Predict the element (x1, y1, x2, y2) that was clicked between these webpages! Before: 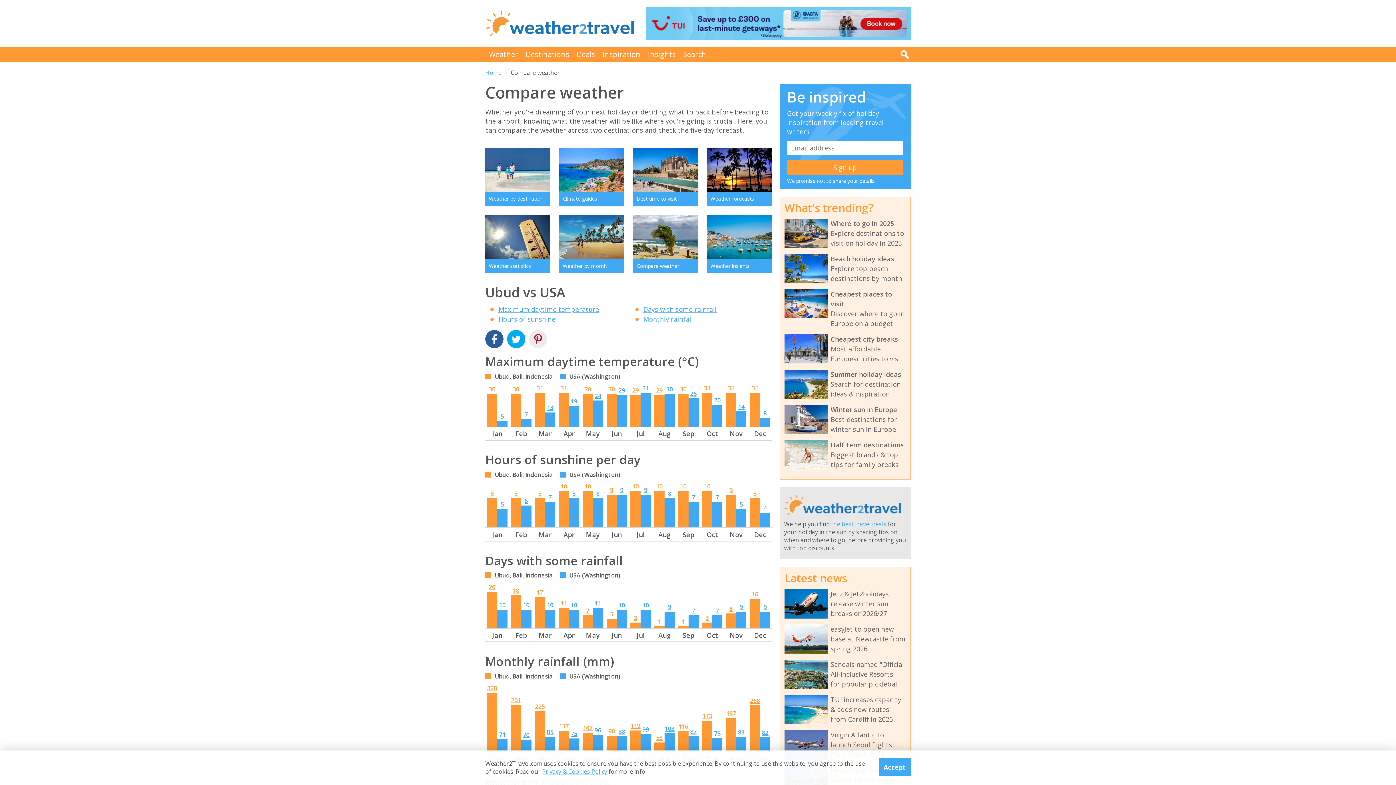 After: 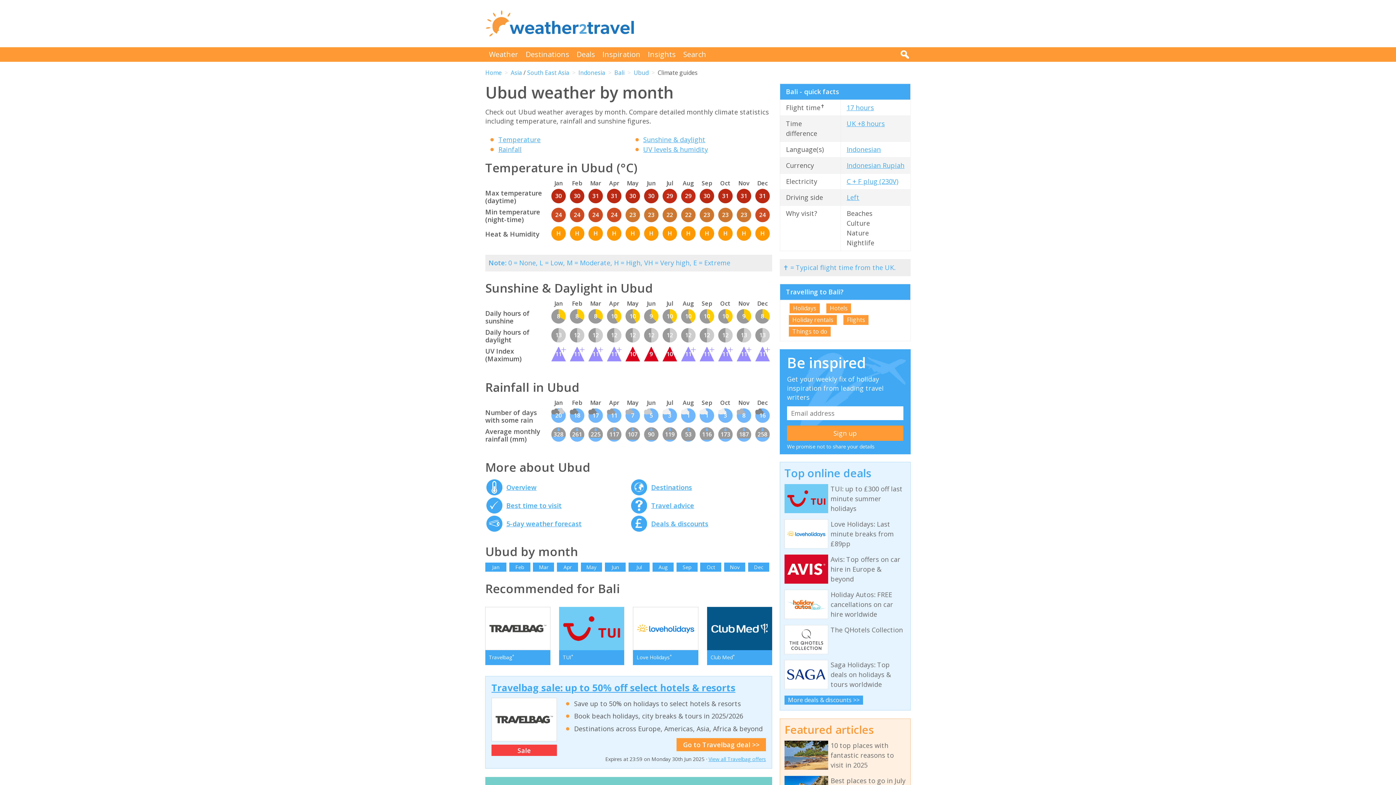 Action: label: 30 bbox: (584, 385, 591, 393)